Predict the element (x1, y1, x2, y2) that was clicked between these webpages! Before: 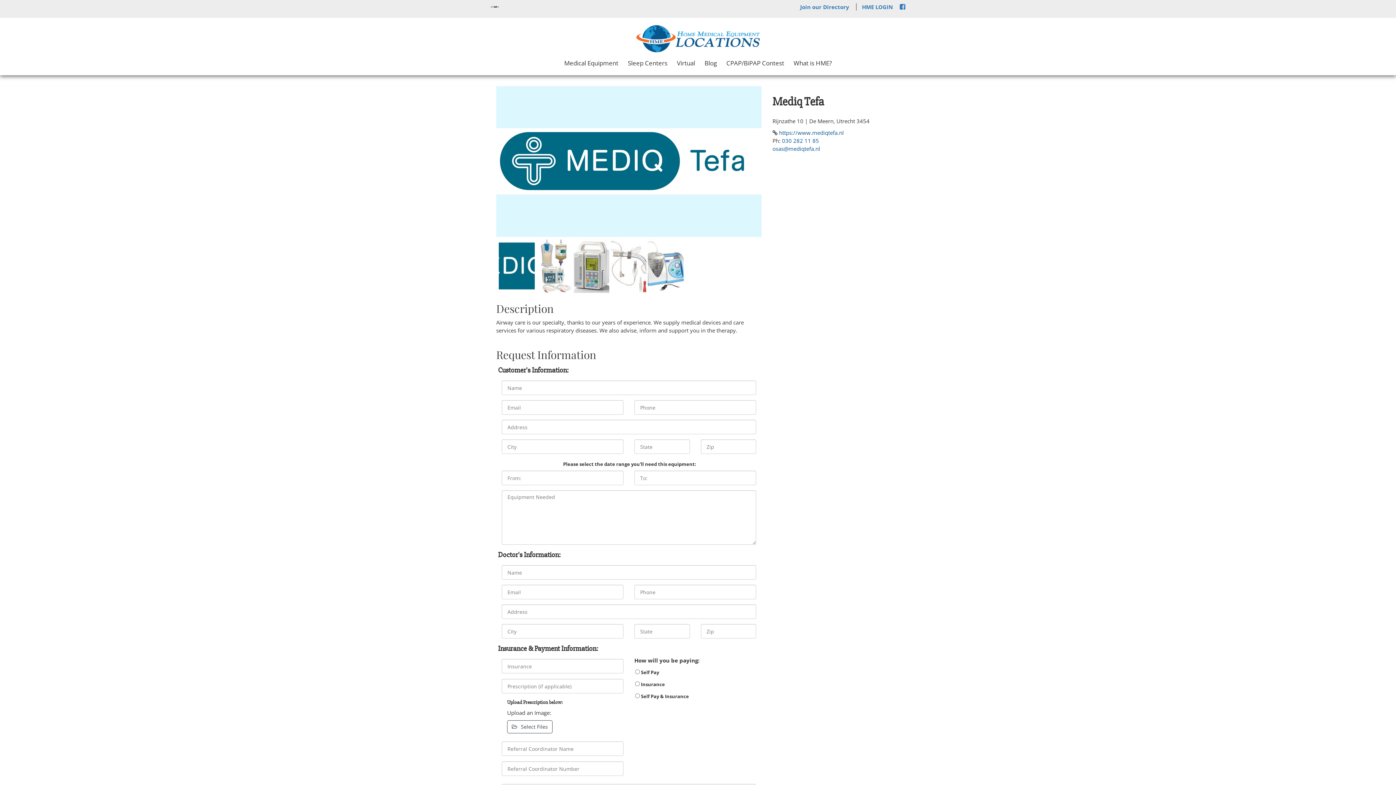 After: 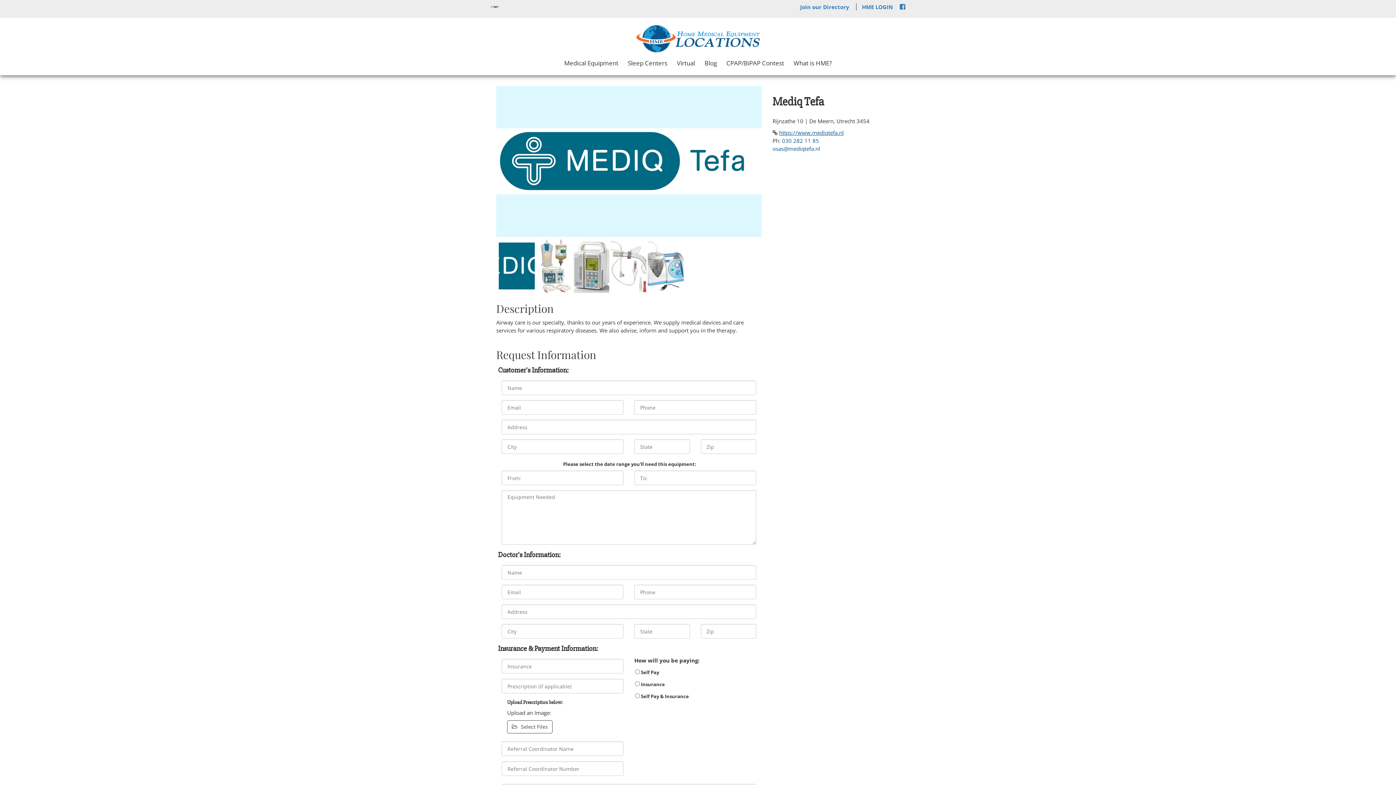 Action: label: https://www.mediqtefa.nl bbox: (779, 128, 844, 136)